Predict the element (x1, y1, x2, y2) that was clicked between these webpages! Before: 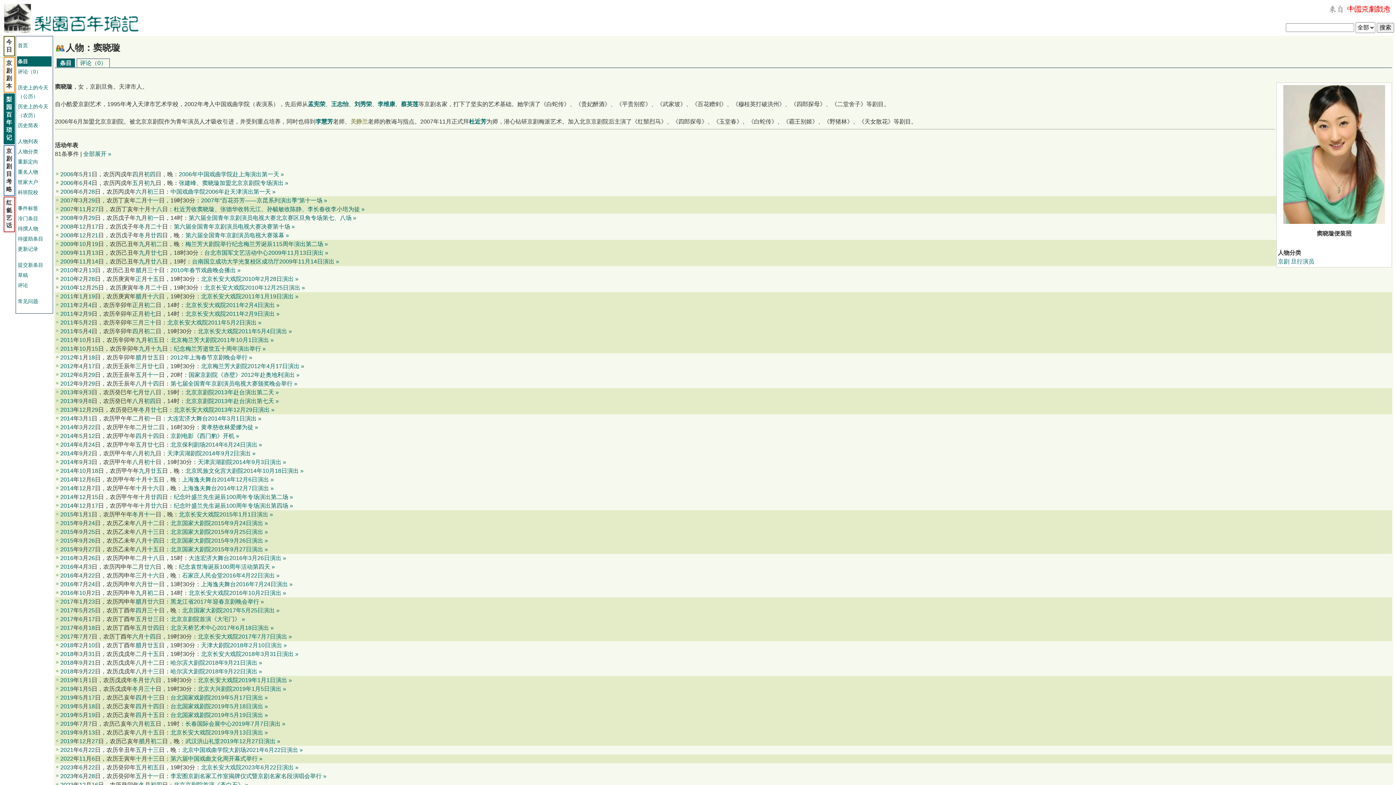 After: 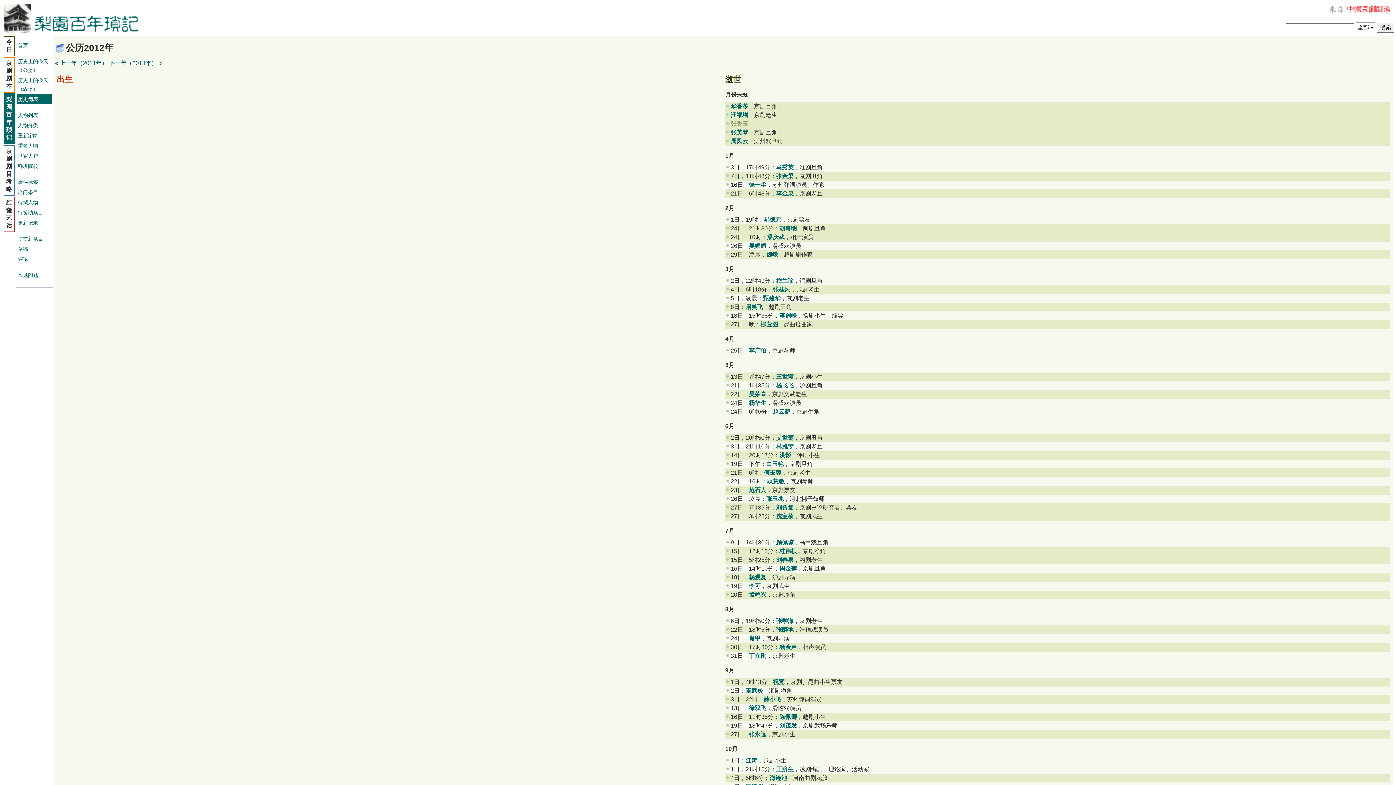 Action: label: 2012 bbox: (60, 371, 73, 378)